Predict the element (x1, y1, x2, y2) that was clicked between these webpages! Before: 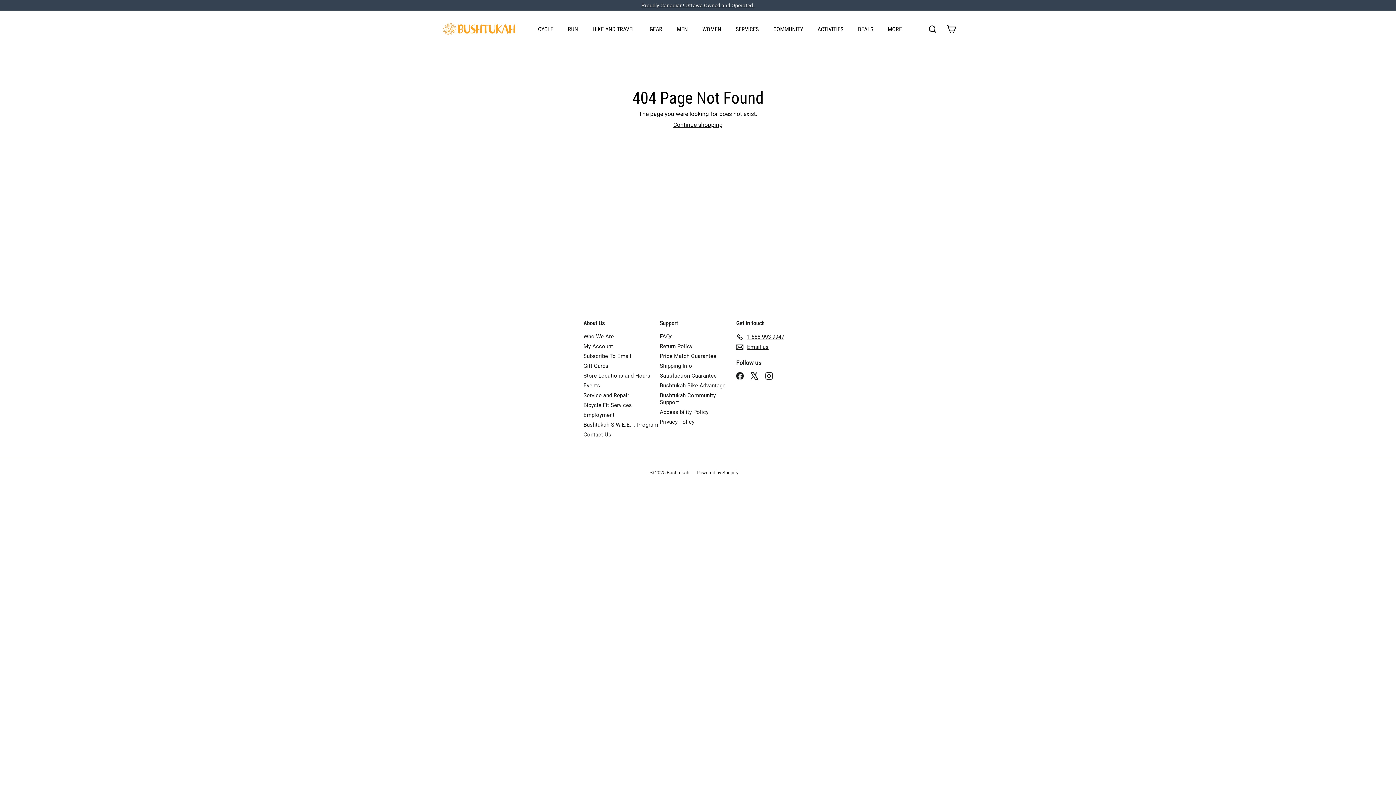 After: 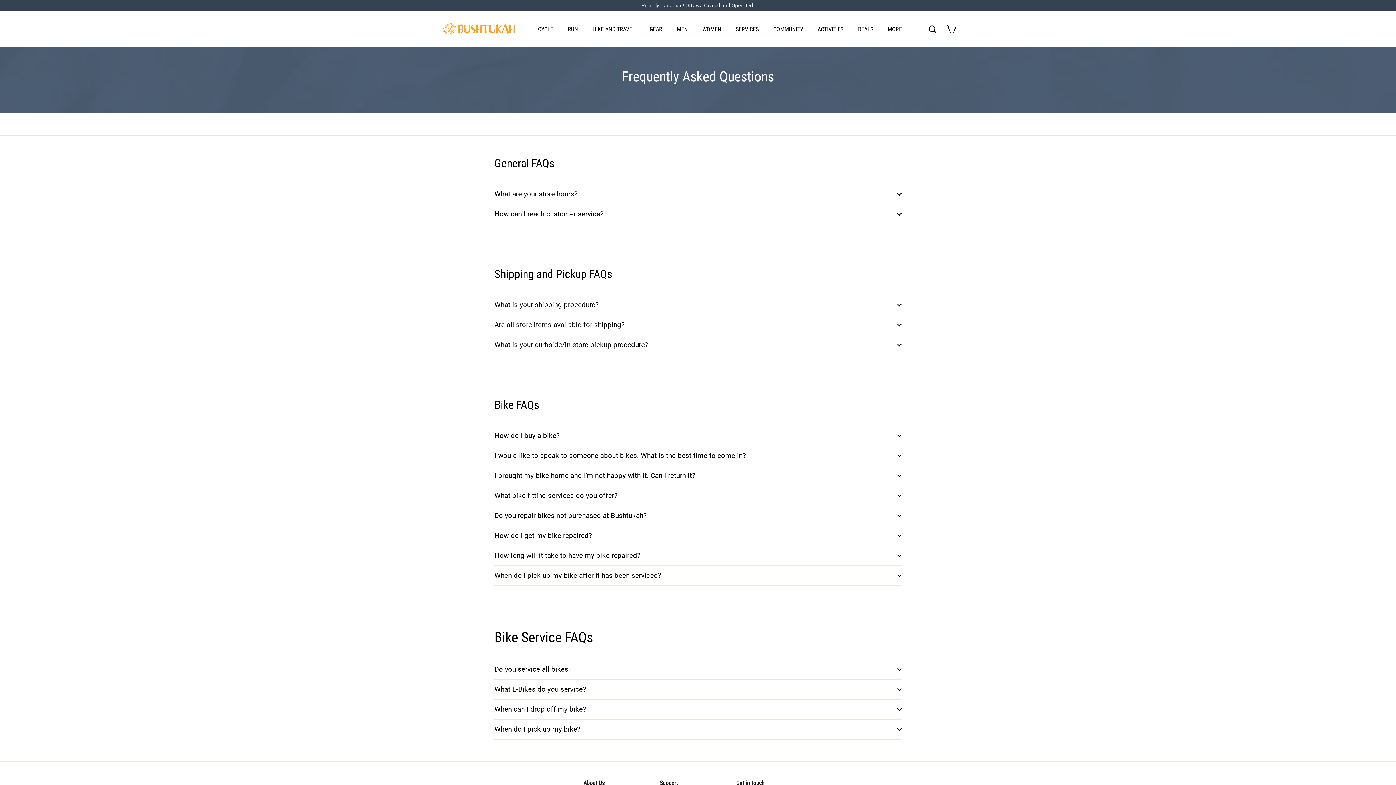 Action: bbox: (660, 332, 672, 341) label: FAQs